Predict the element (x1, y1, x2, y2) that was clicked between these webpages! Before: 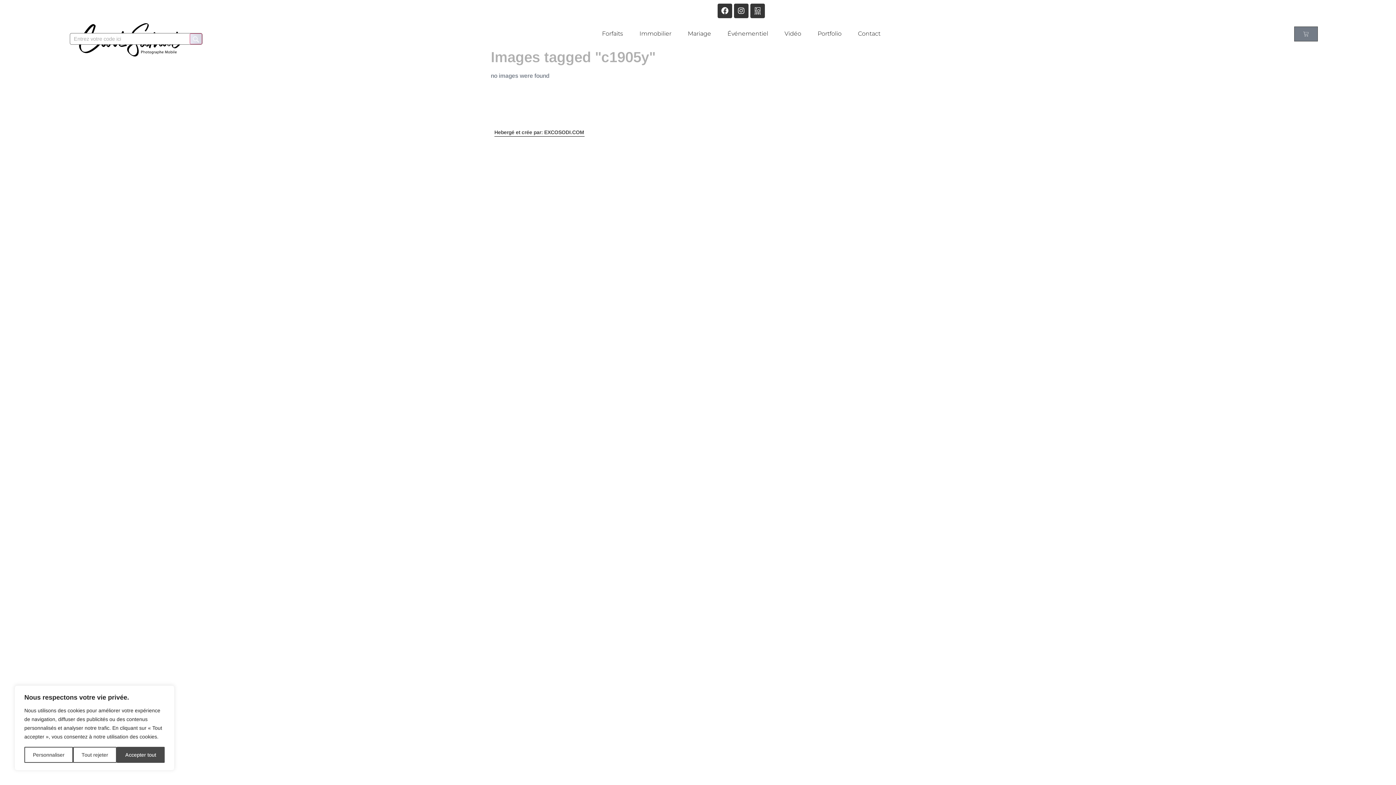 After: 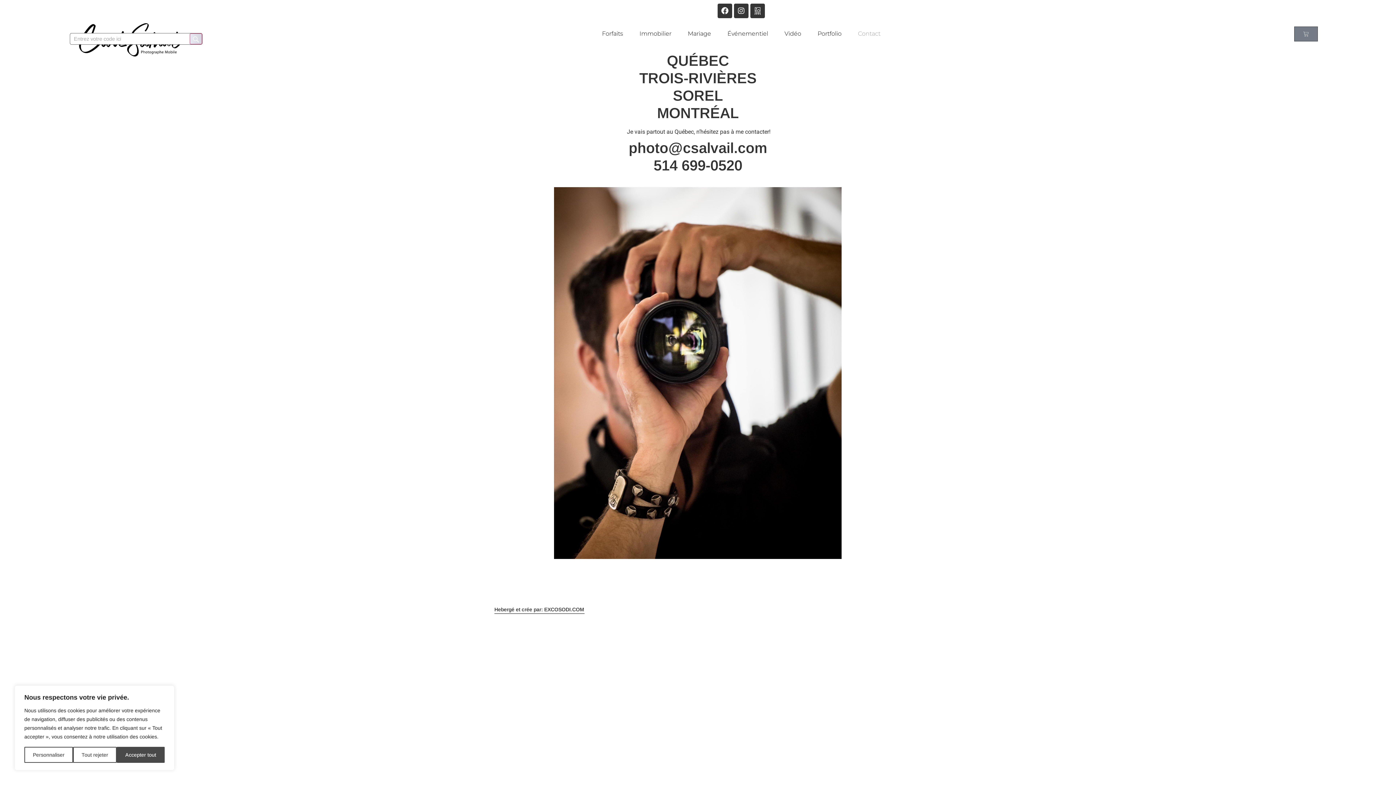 Action: label: Contact bbox: (850, 25, 887, 42)